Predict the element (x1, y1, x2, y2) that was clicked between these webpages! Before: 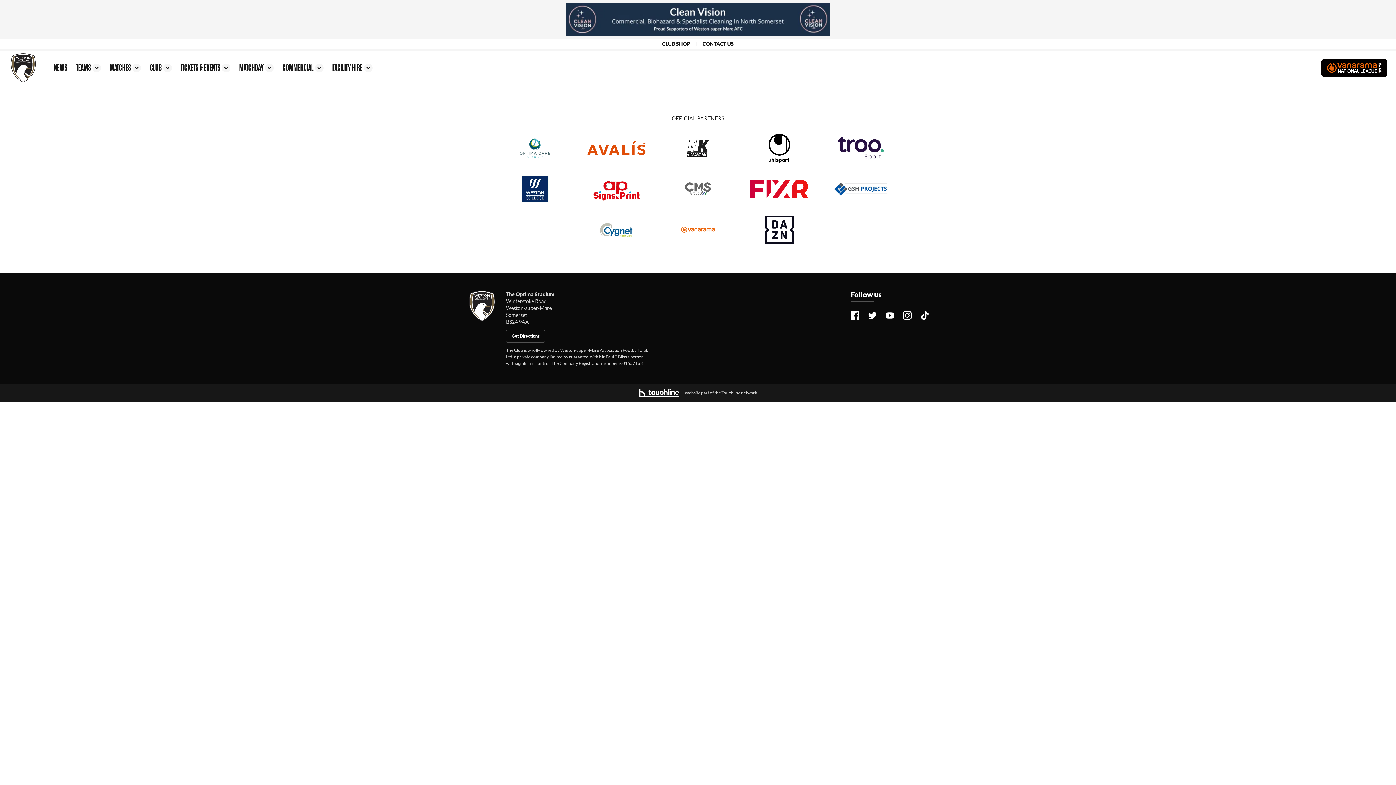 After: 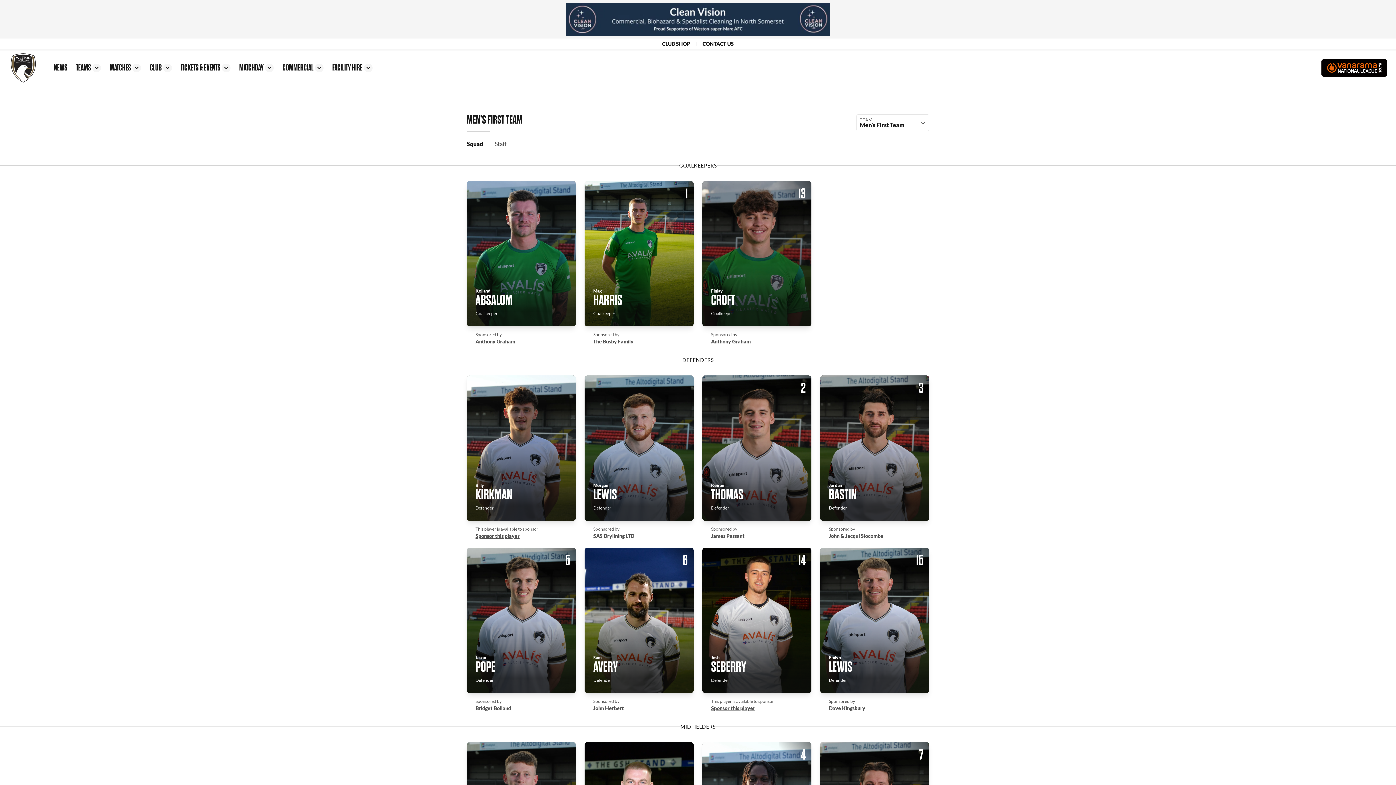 Action: label: TEAMS bbox: (71, 60, 105, 75)